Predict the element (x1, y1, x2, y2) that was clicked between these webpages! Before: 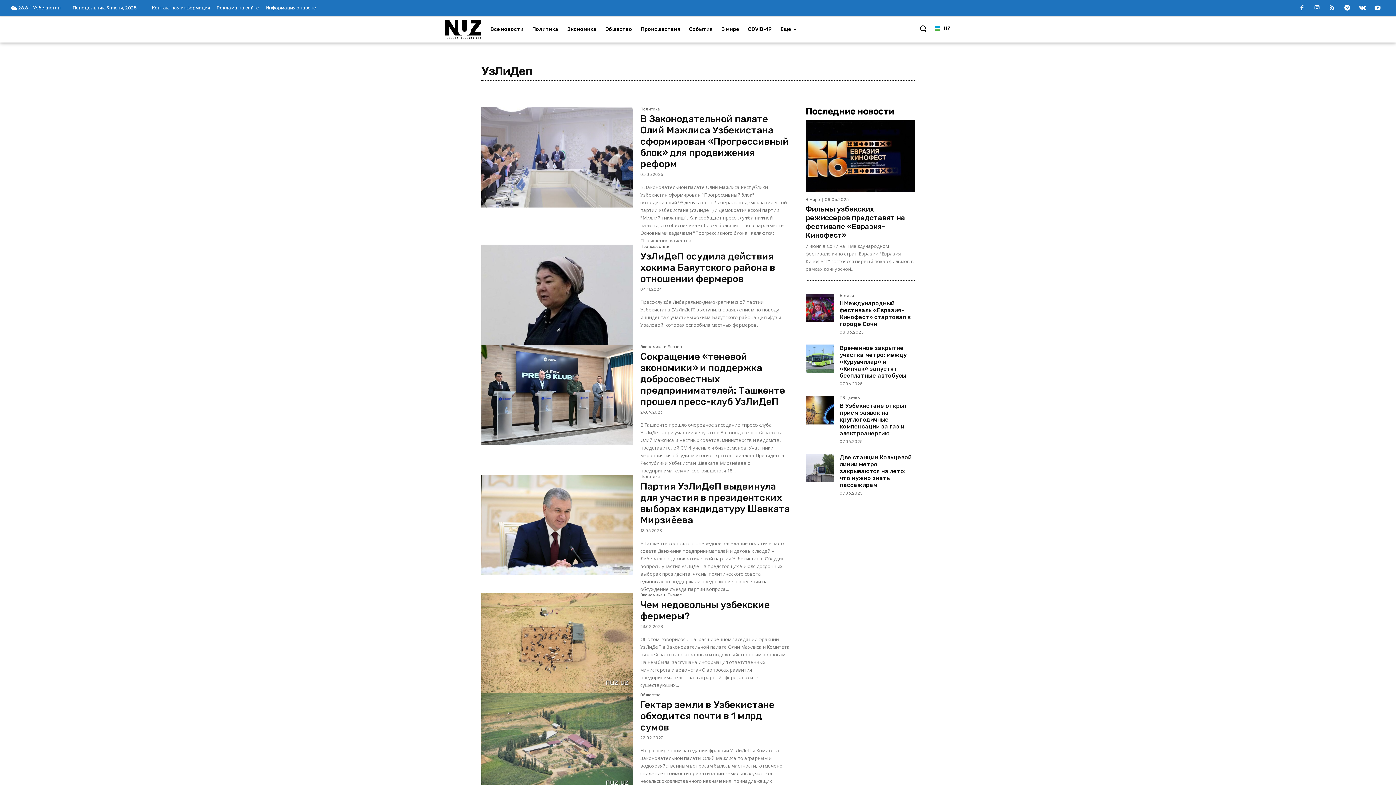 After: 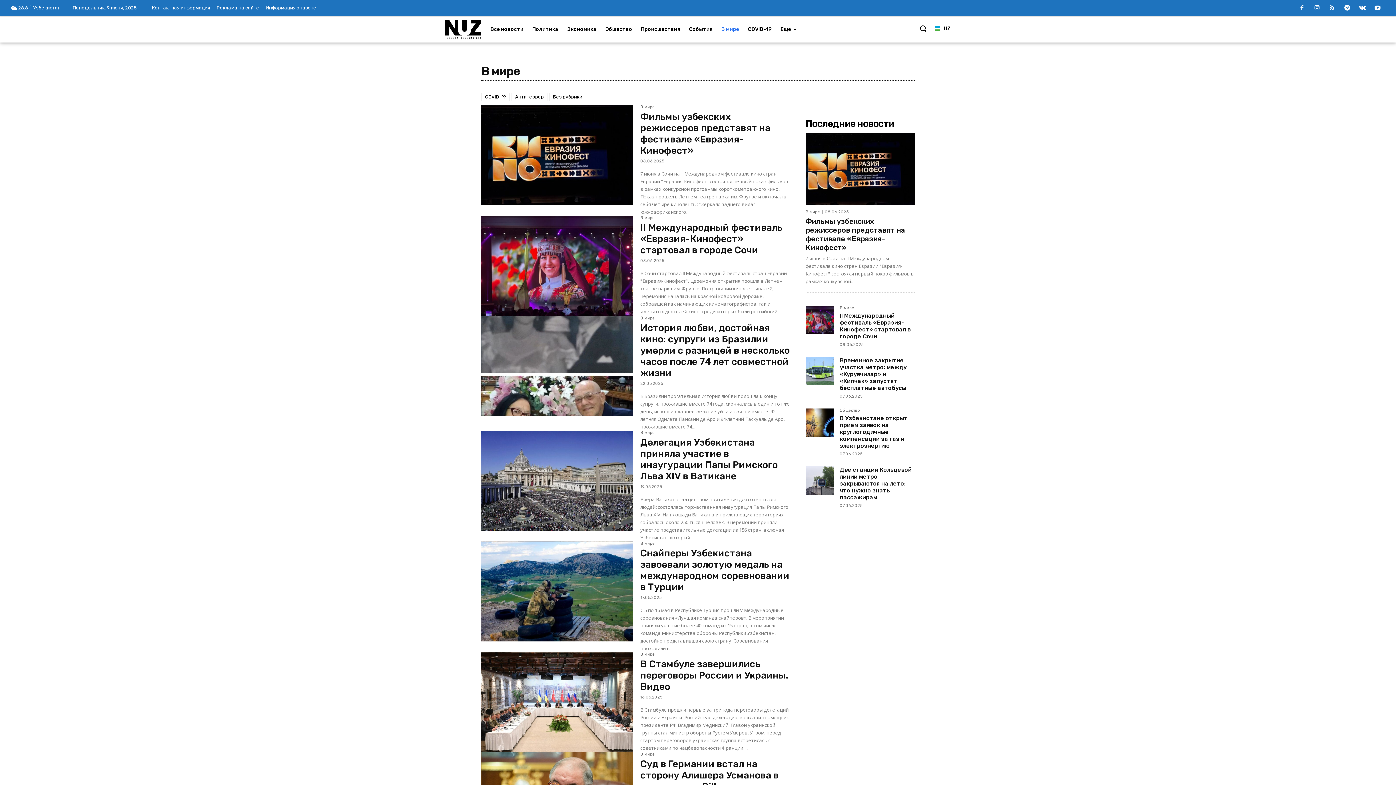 Action: bbox: (840, 293, 854, 300) label: В мире